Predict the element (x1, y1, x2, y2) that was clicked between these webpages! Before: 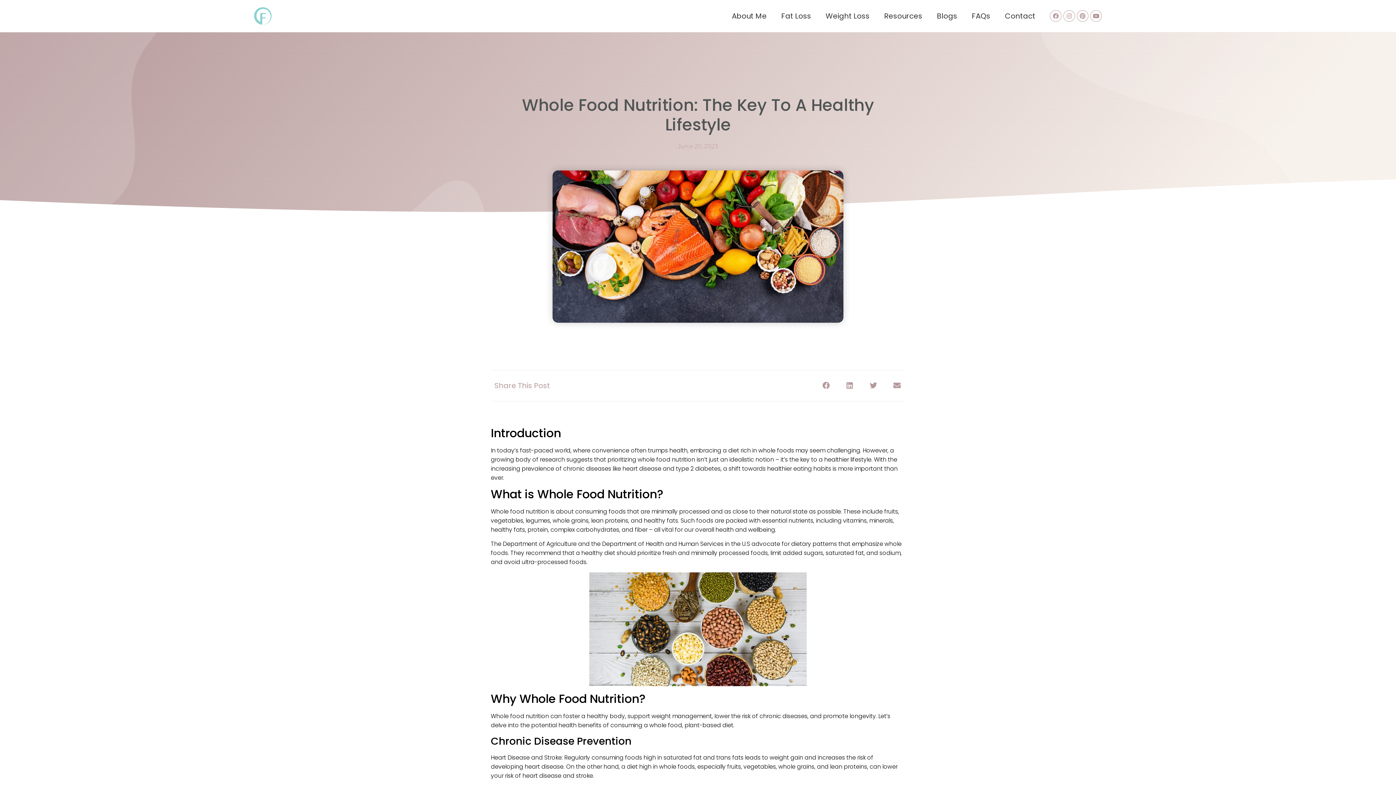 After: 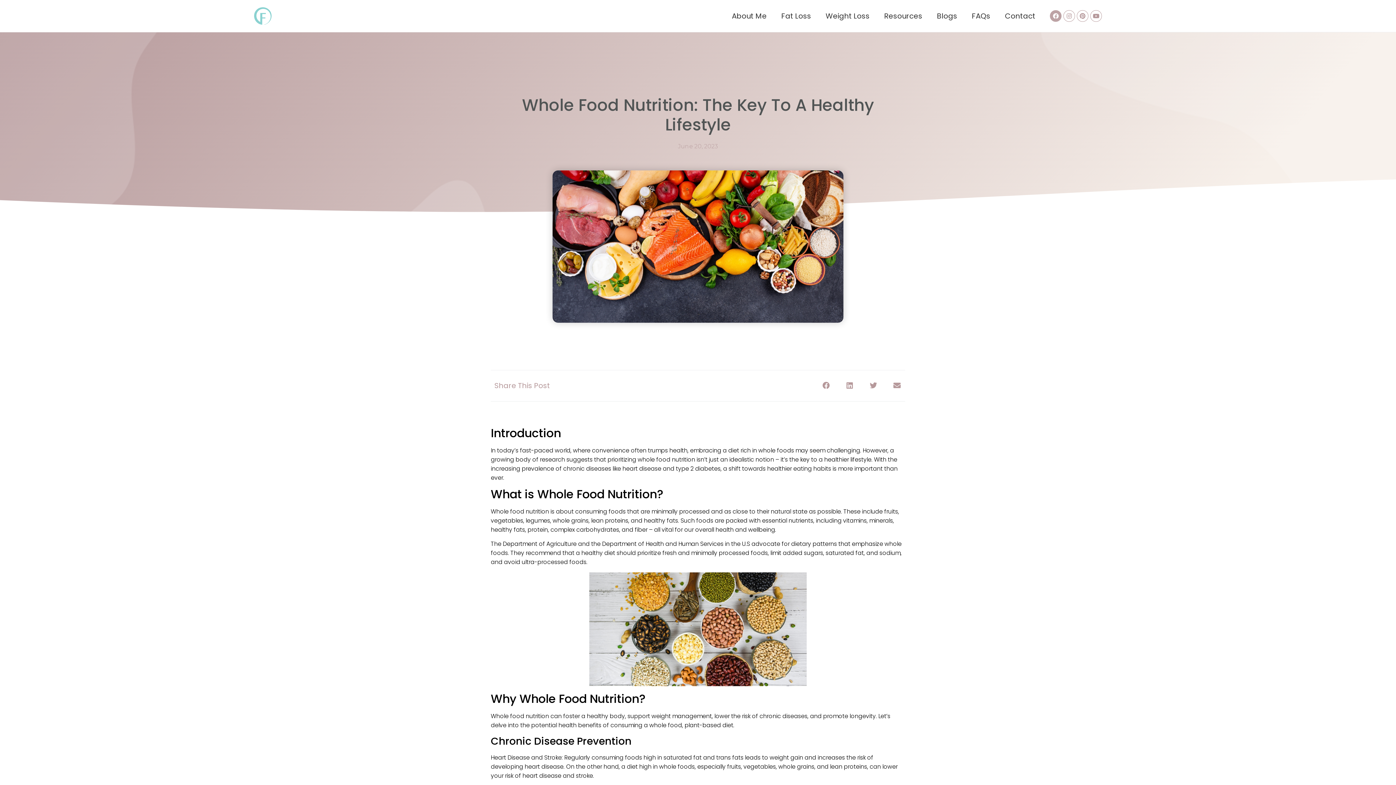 Action: bbox: (1050, 10, 1061, 21) label: Facebook